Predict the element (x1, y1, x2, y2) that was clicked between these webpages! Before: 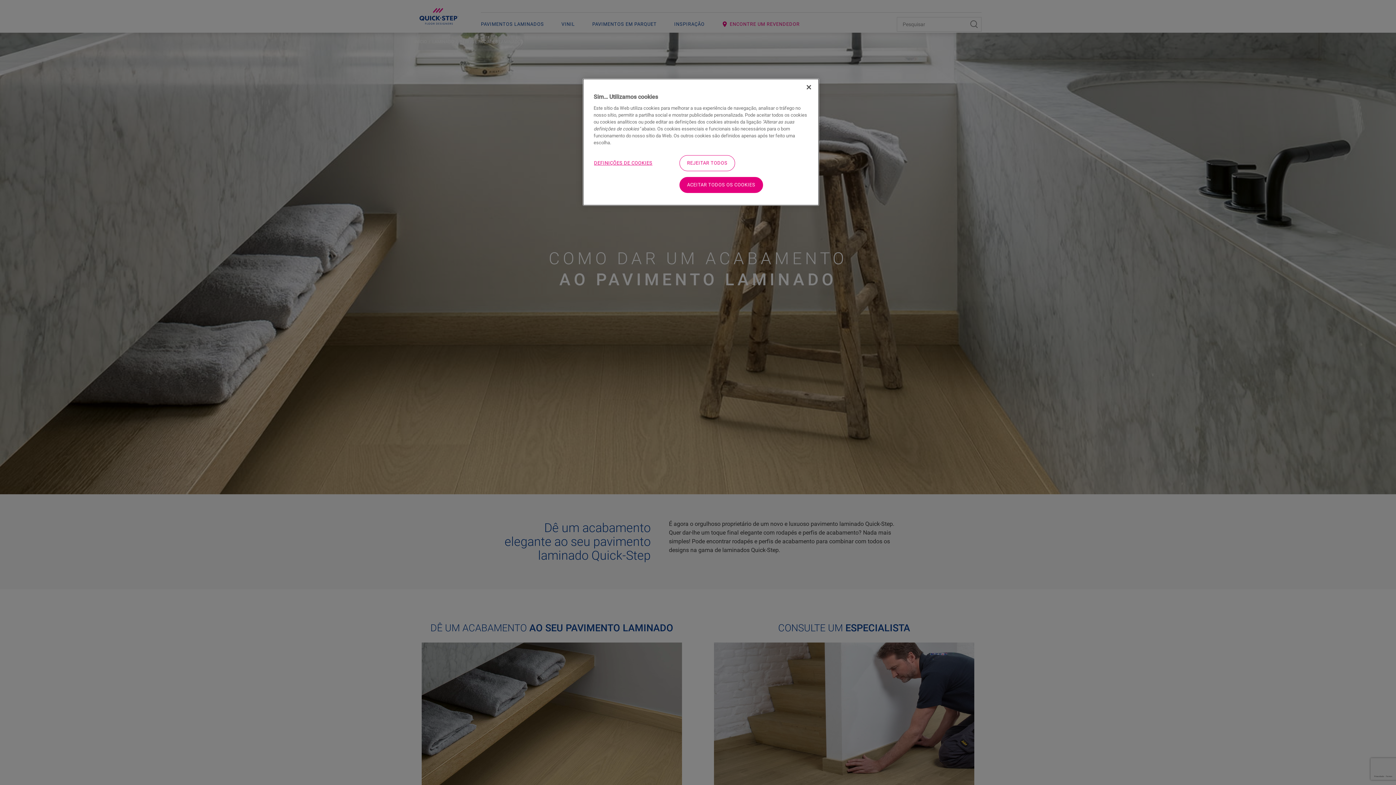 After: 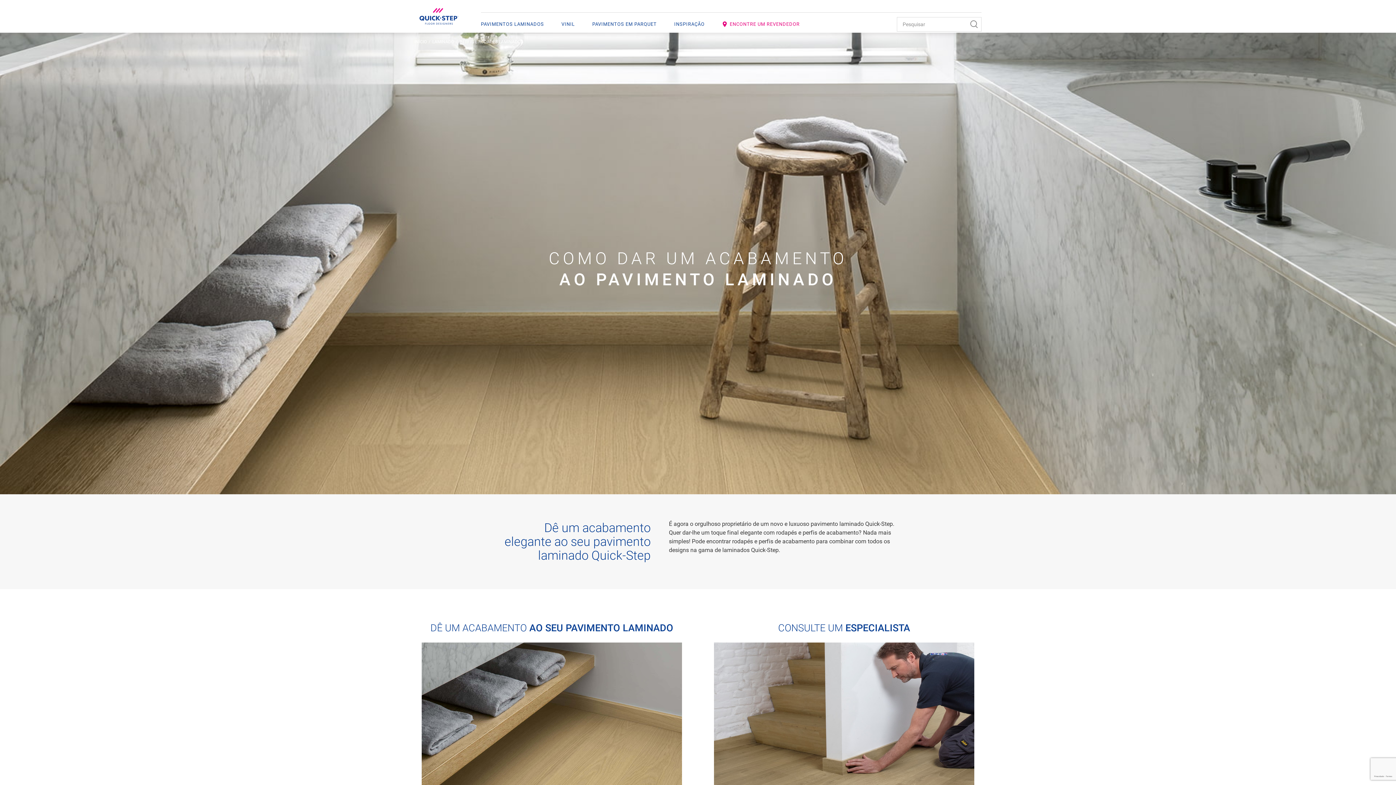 Action: bbox: (679, 155, 735, 171) label: REJEITAR TODOS